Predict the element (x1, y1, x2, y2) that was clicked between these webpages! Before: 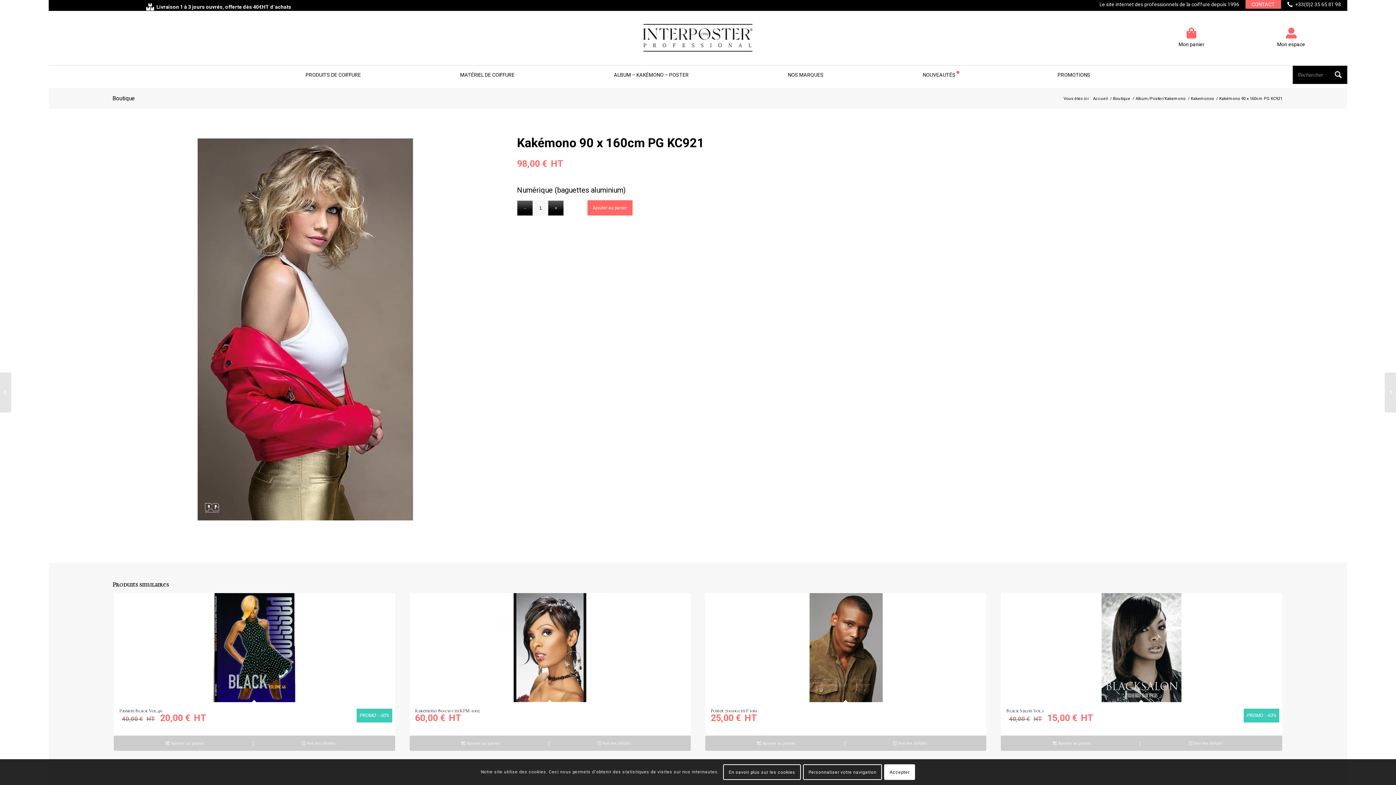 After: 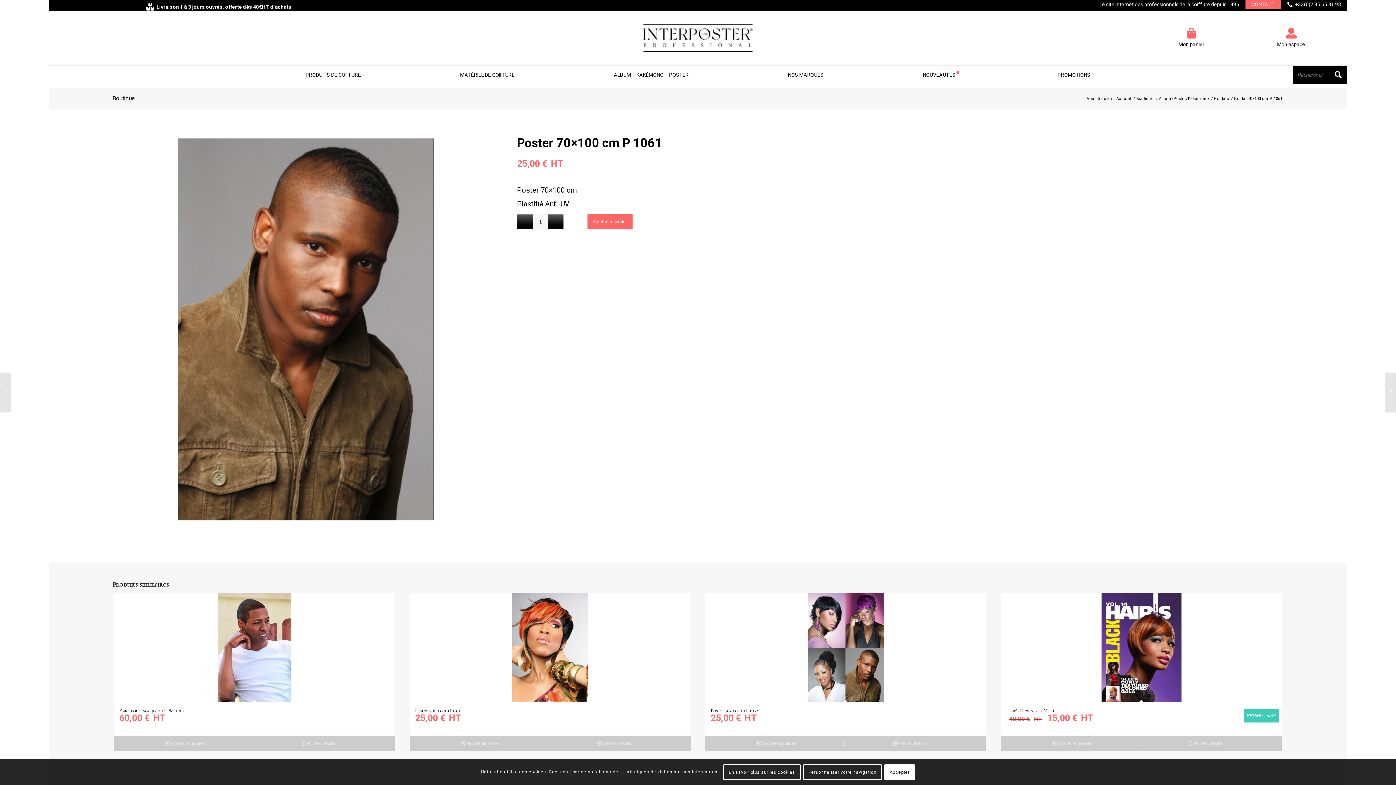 Action: label: Poster 70×100 cm P 1061
25,00 € bbox: (705, 593, 986, 735)